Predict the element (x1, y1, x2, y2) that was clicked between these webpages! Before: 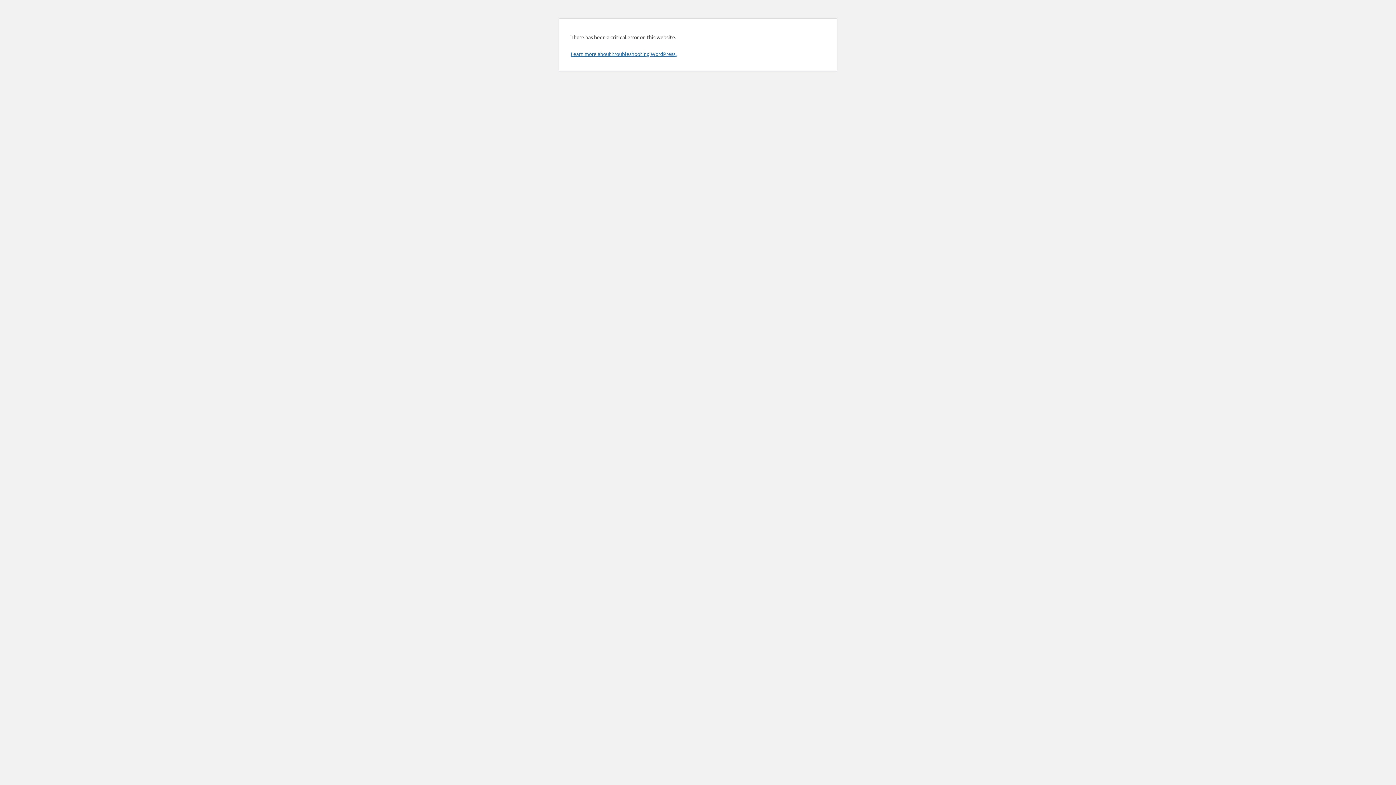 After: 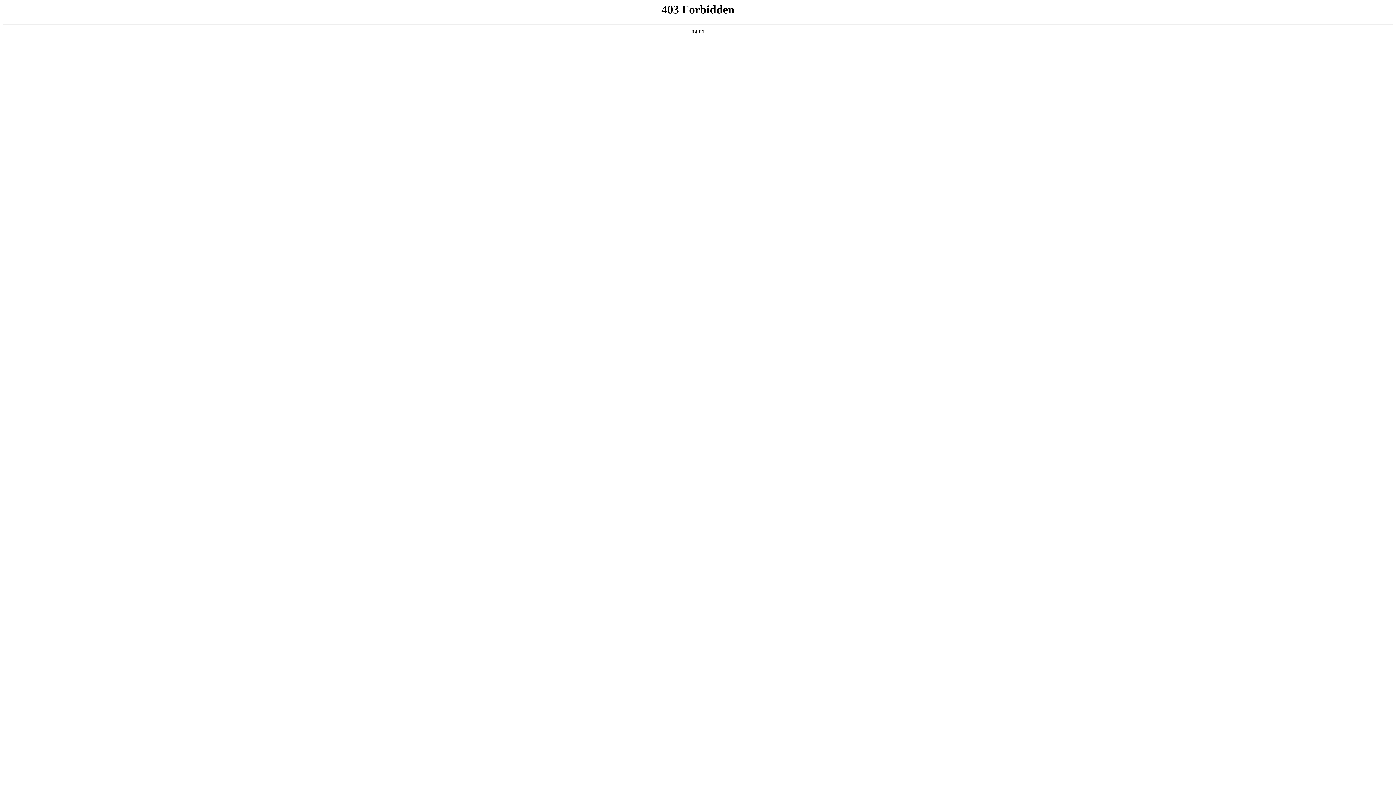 Action: label: Learn more about troubleshooting WordPress. bbox: (570, 50, 676, 57)